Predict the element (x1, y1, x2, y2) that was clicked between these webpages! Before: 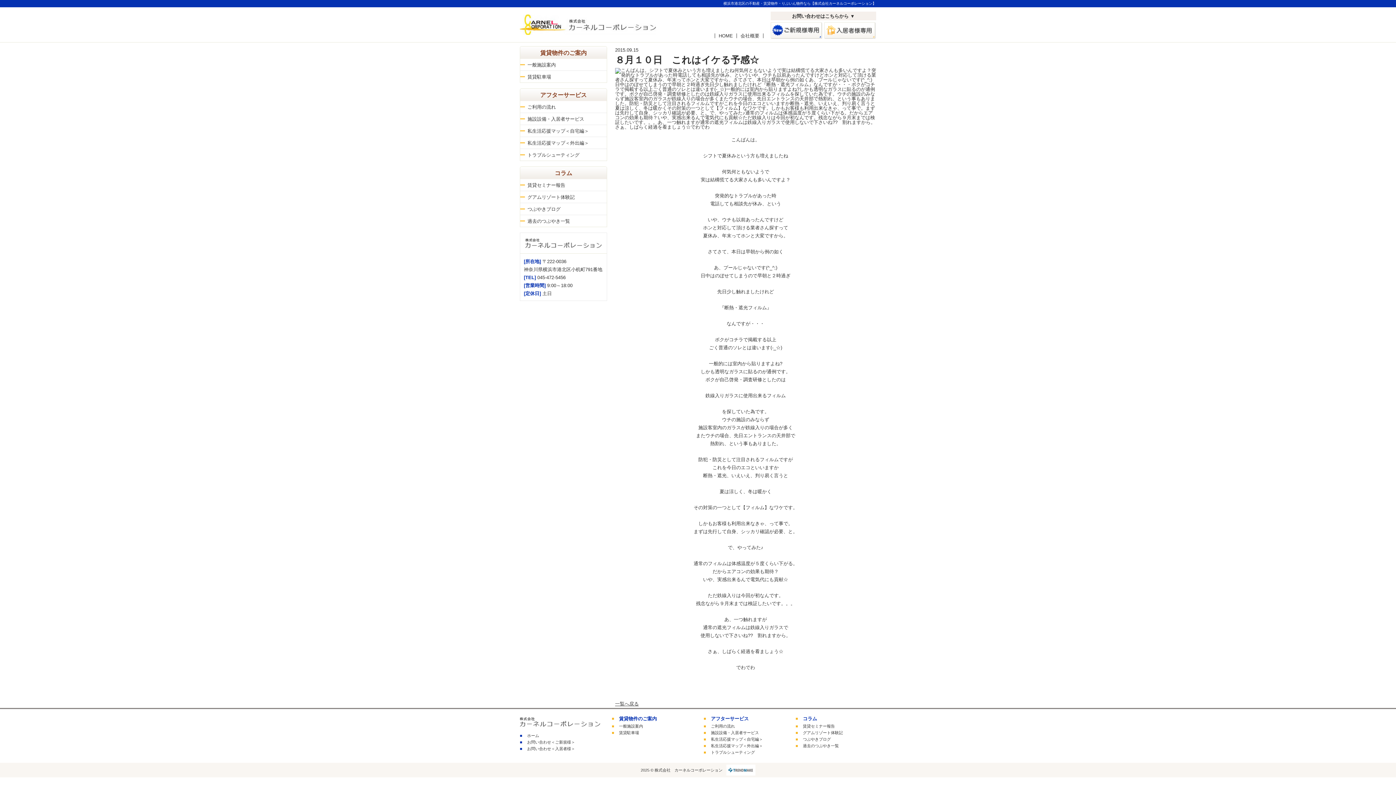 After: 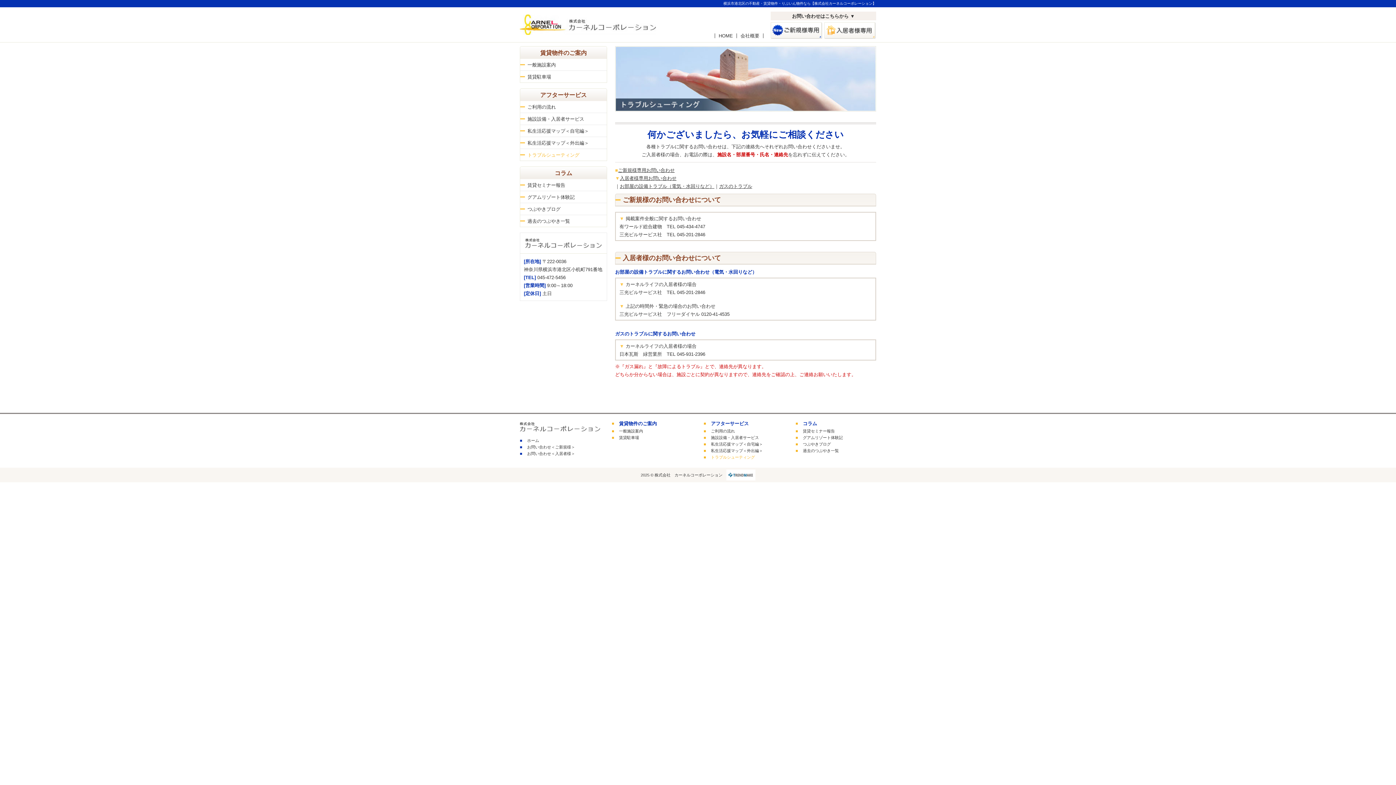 Action: bbox: (824, 22, 876, 39)